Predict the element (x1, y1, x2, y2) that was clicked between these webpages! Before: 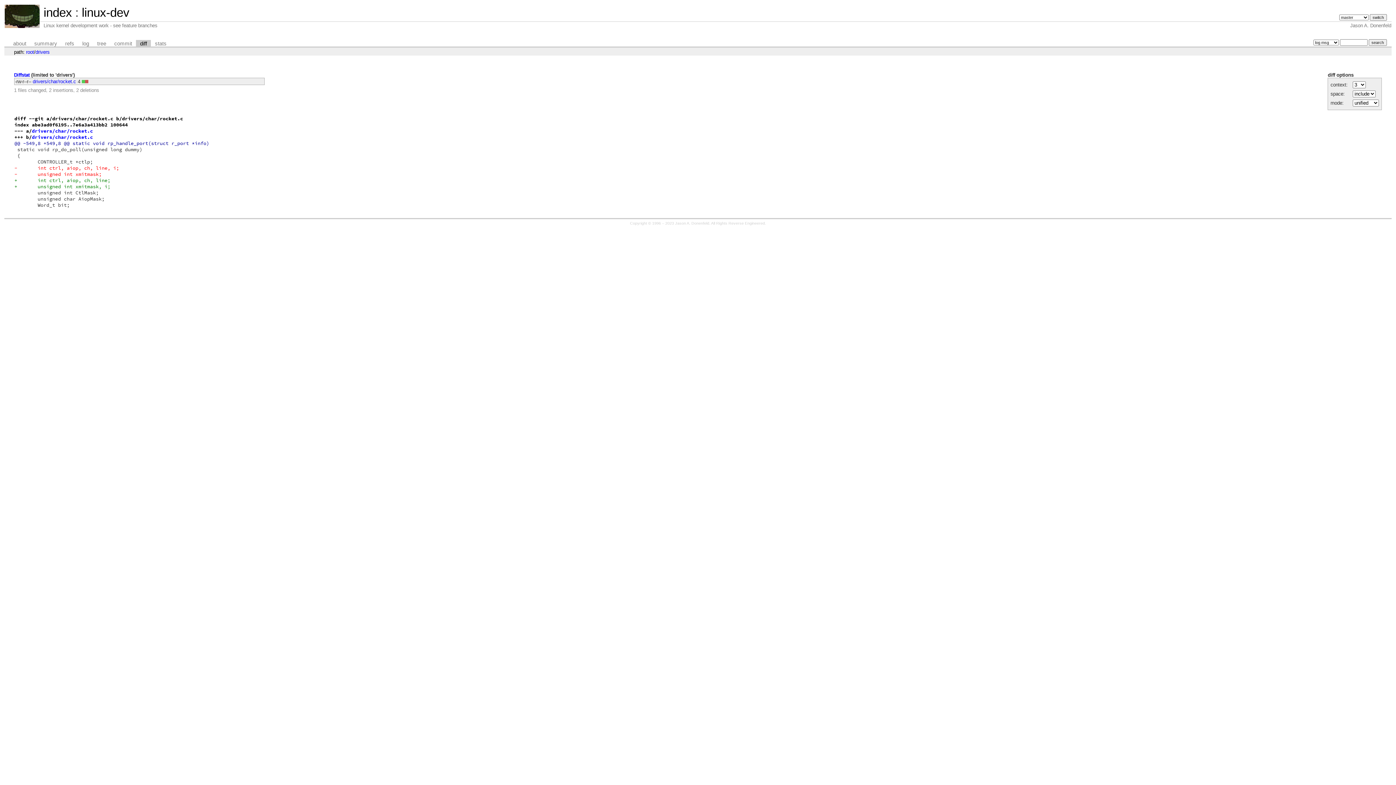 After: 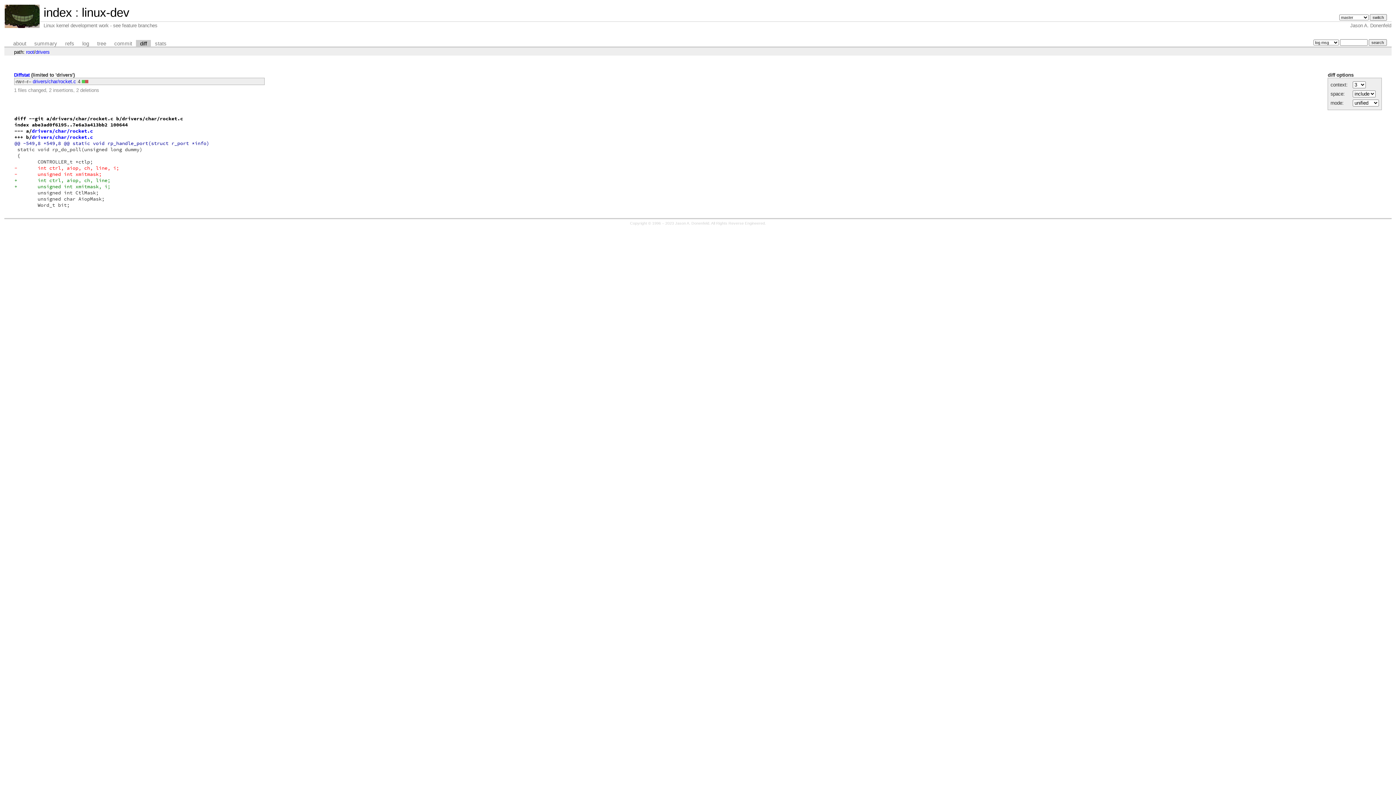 Action: bbox: (136, 39, 151, 47) label: diff